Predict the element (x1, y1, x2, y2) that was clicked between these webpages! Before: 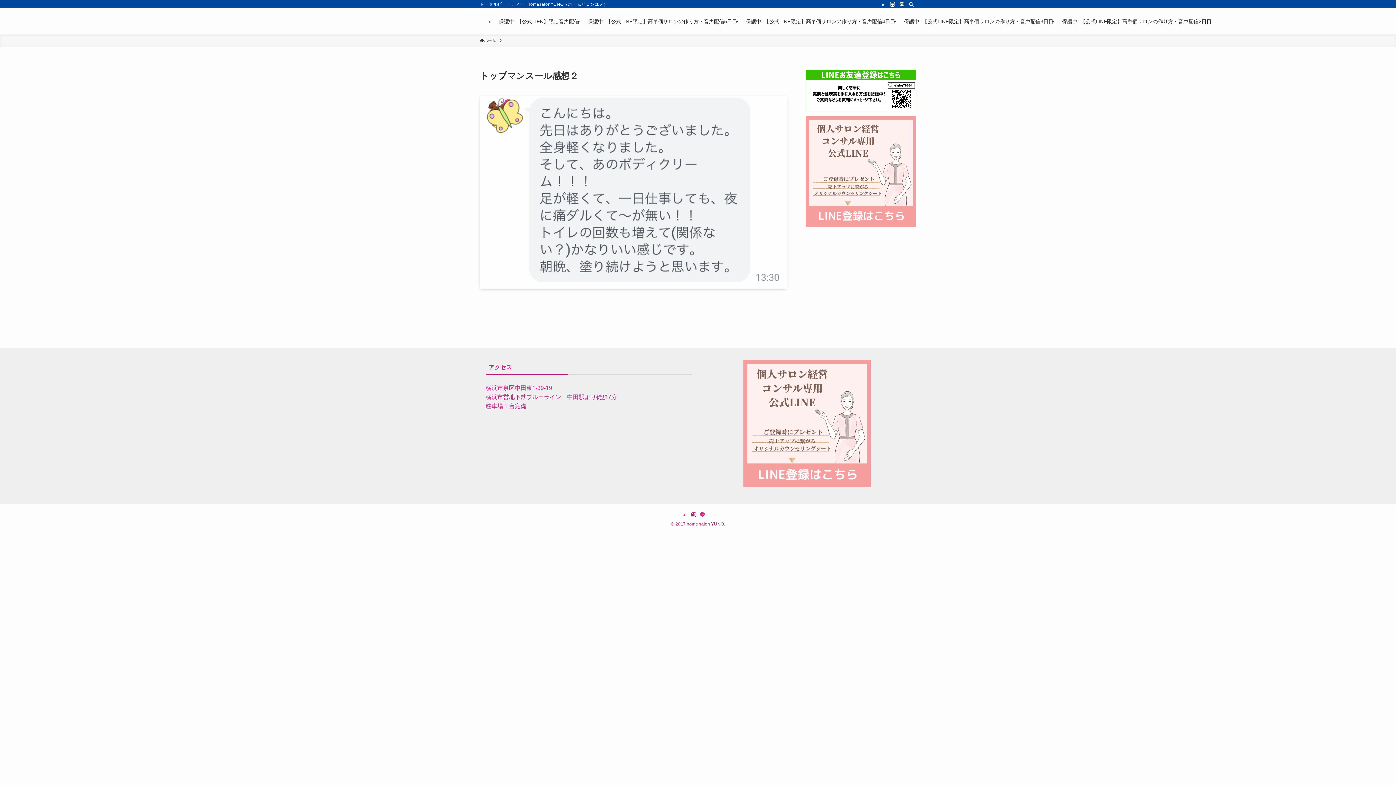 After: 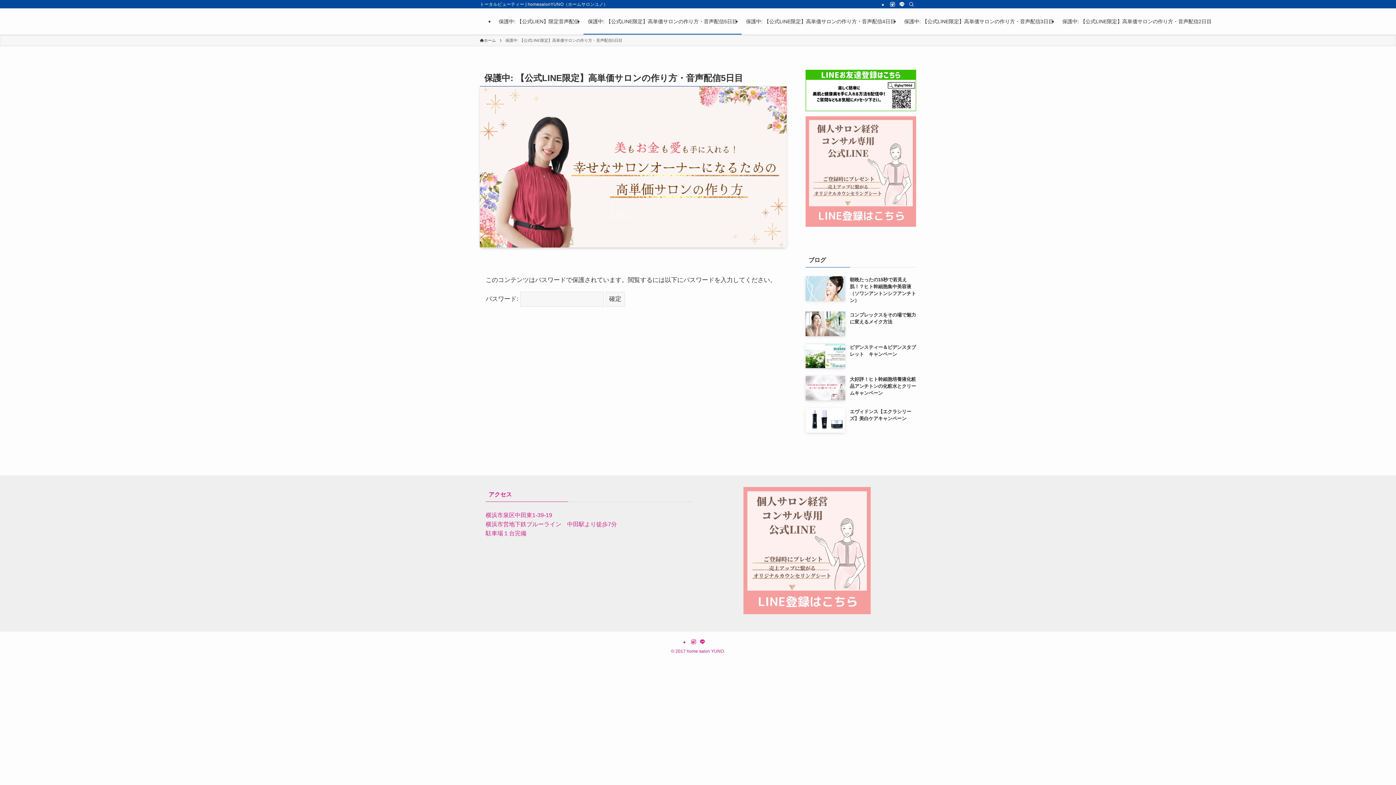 Action: bbox: (583, 8, 741, 34) label: 保護中: 【公式LINE限定】高単価サロンの作り方・音声配信5日目